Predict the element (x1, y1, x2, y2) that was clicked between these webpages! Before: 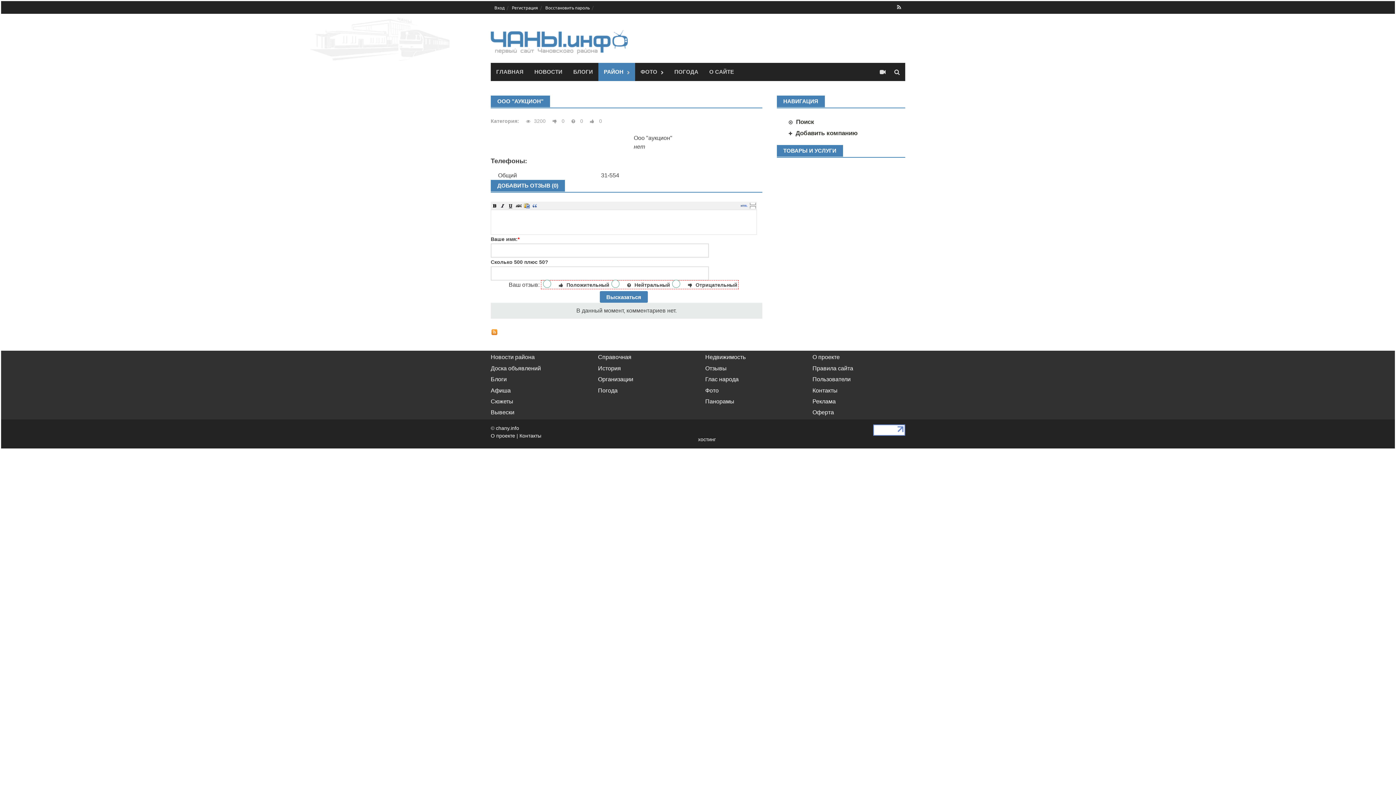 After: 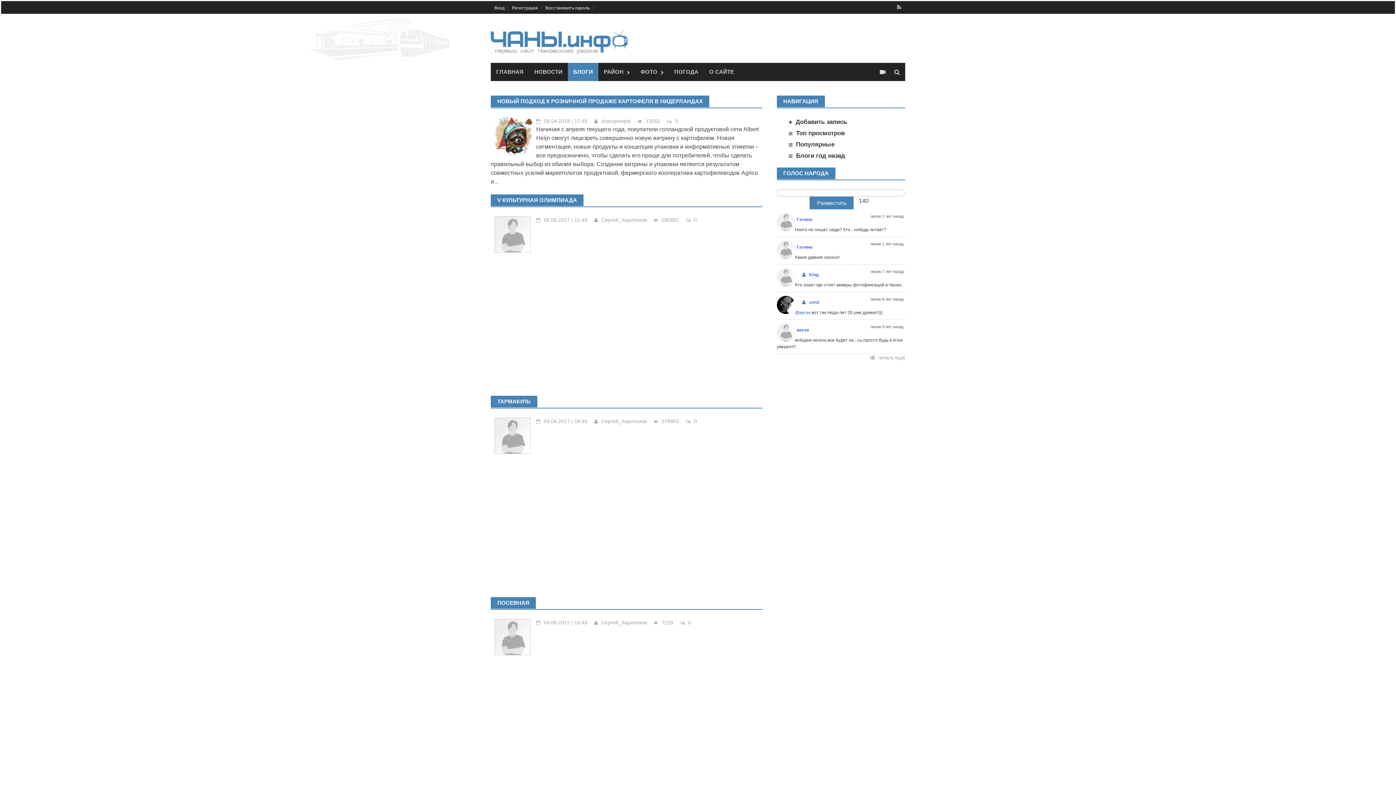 Action: label: Блоги bbox: (490, 376, 506, 382)